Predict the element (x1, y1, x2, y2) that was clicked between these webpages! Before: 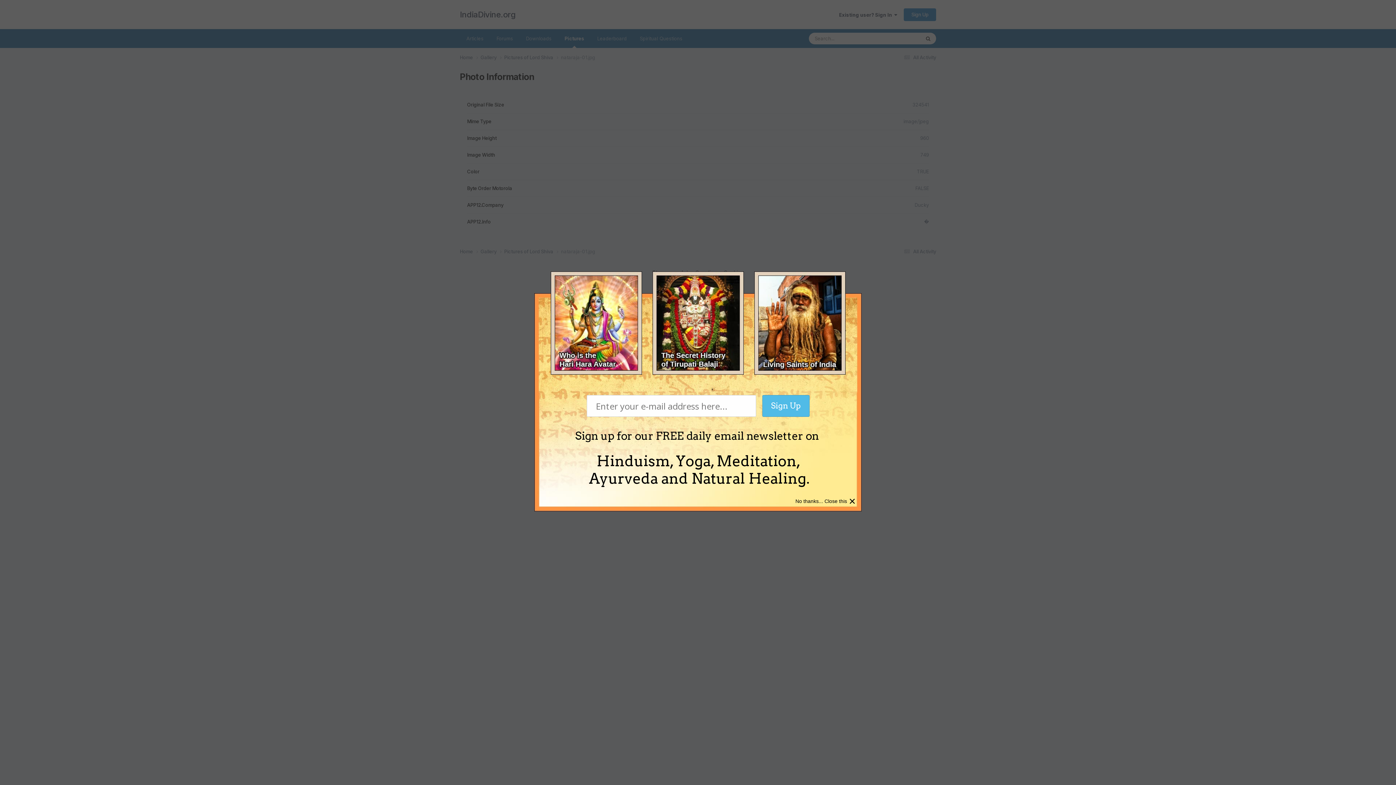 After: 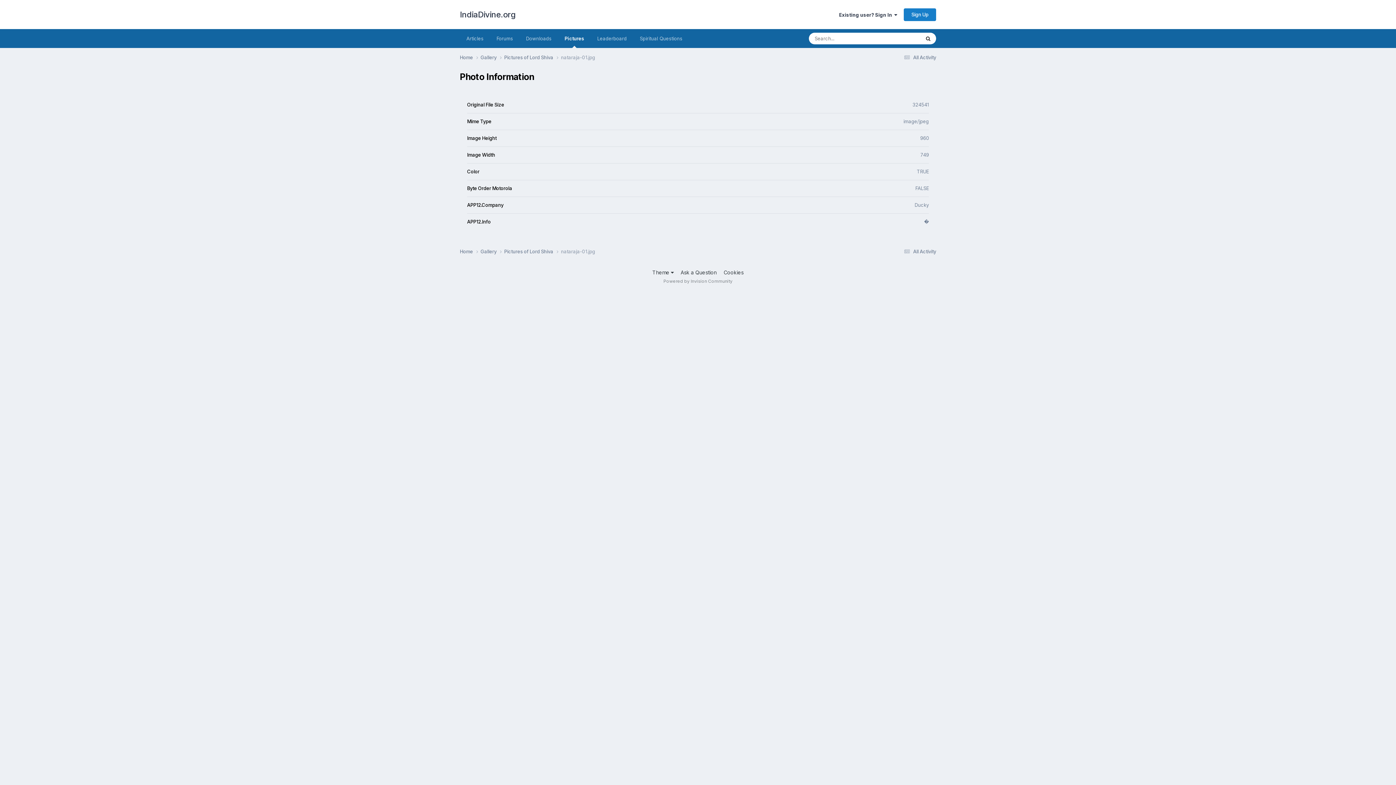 Action: label: × bbox: (849, 494, 856, 508)